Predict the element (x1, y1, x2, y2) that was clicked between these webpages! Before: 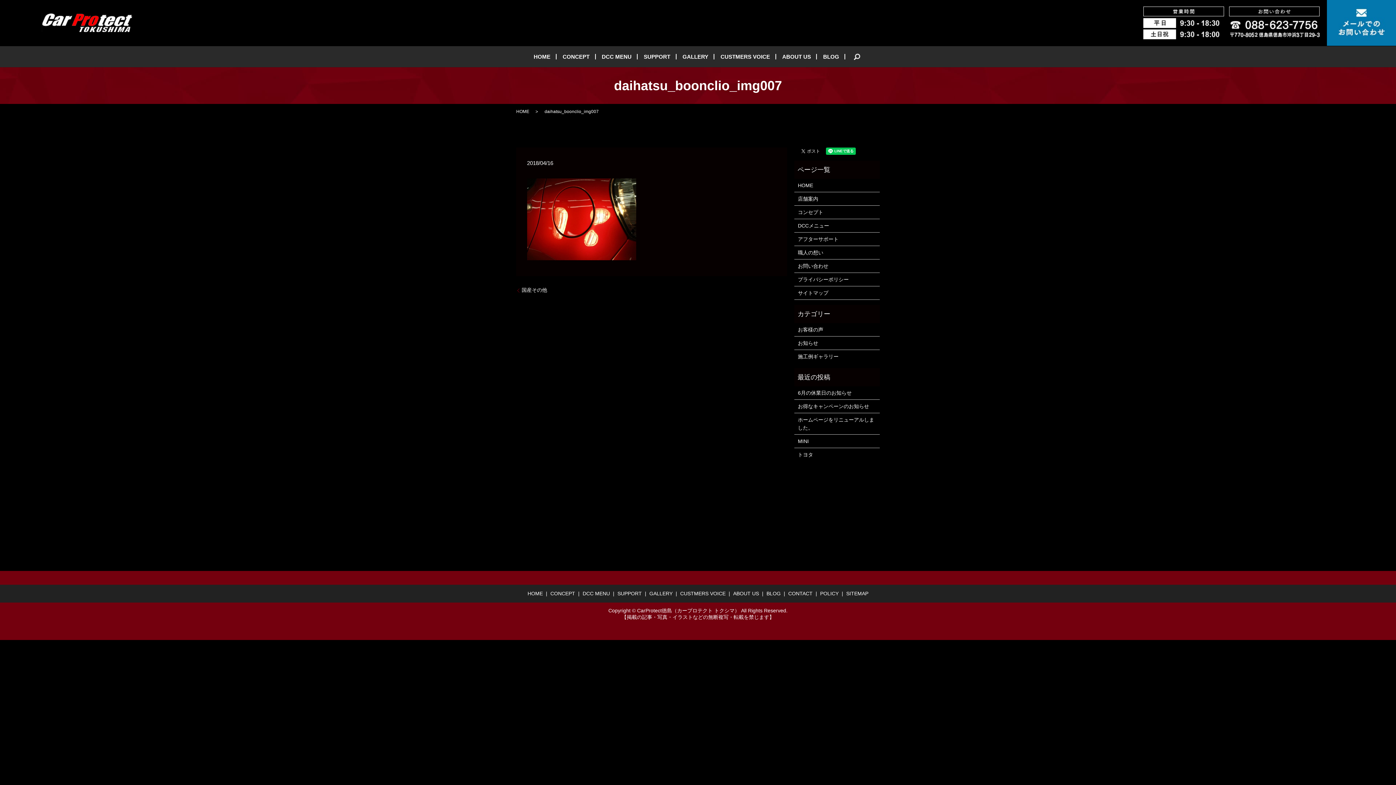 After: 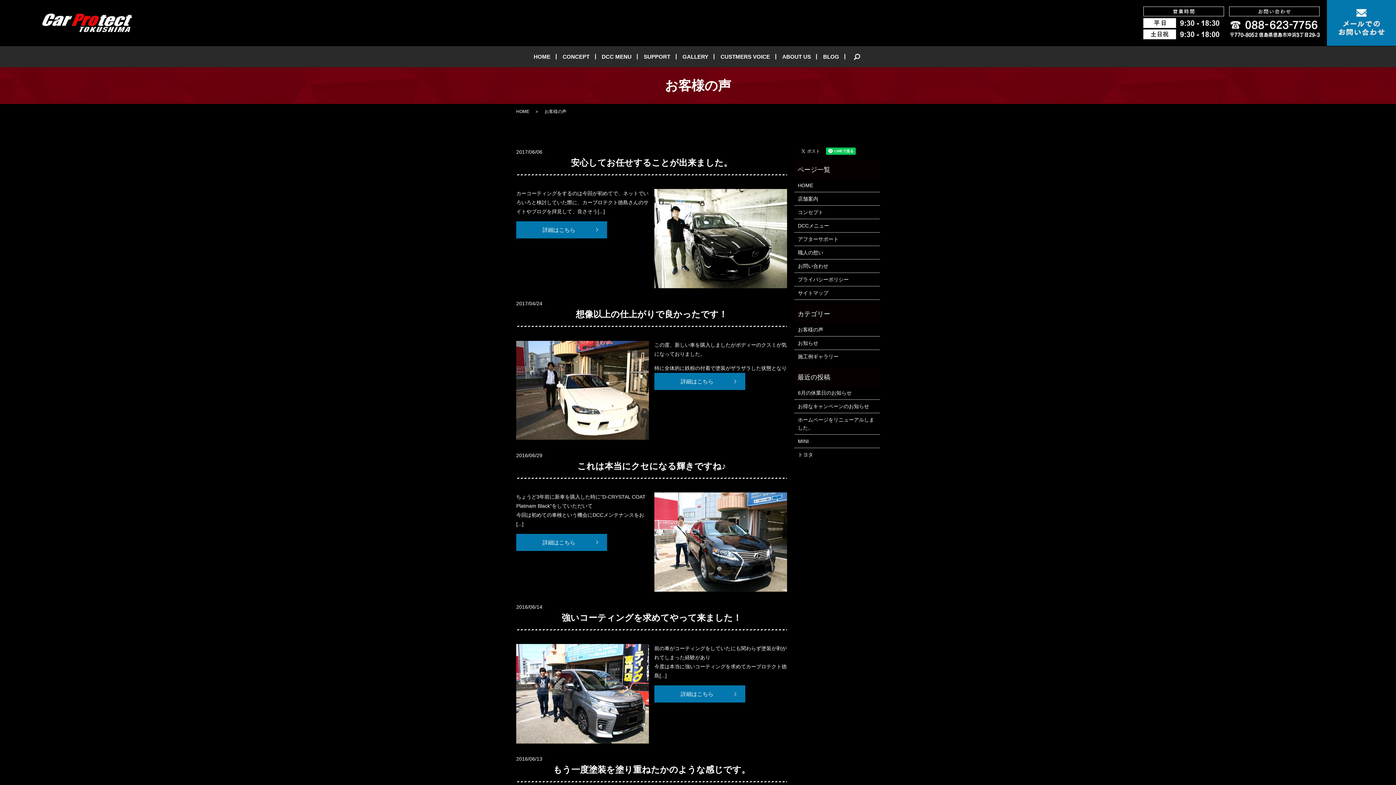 Action: bbox: (720, 51, 770, 61) label: CUSTMERS VOICE